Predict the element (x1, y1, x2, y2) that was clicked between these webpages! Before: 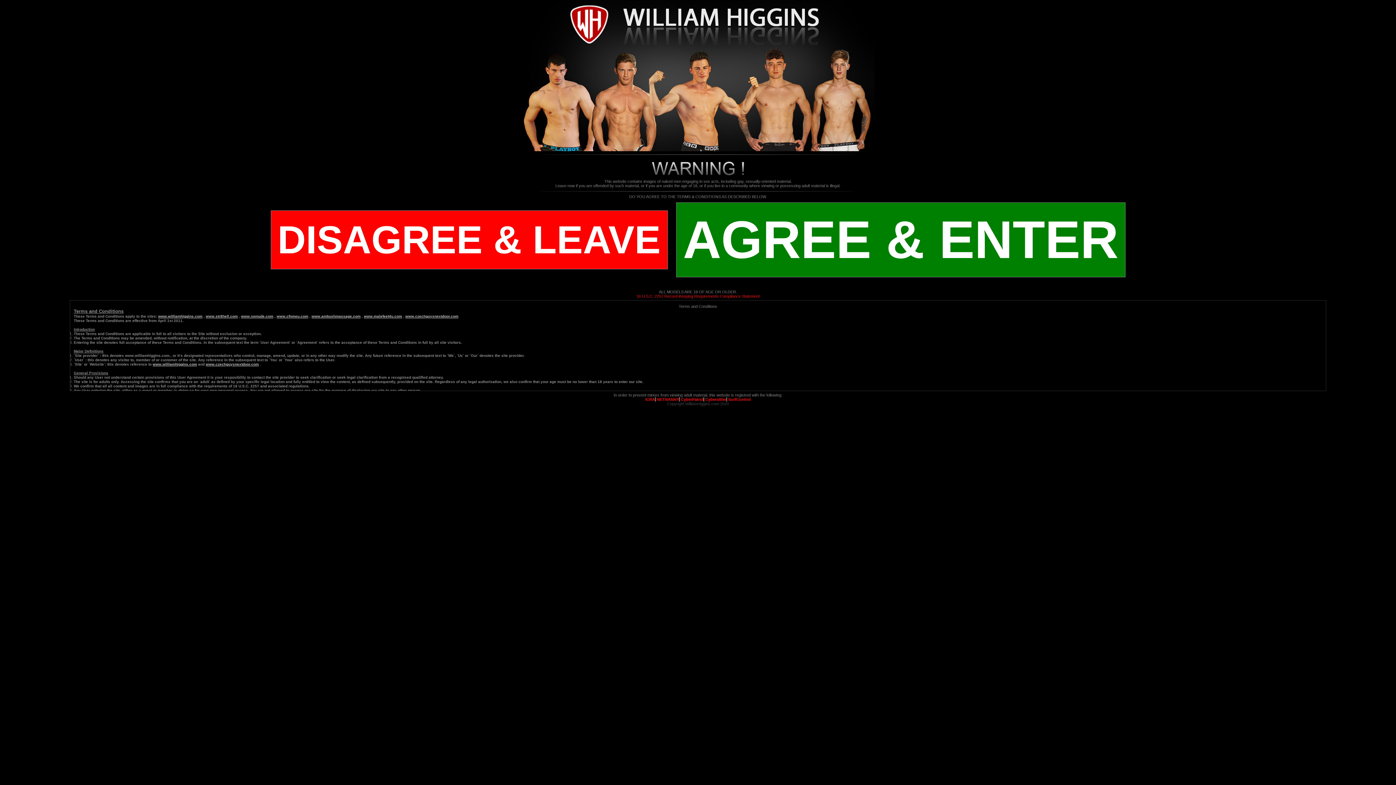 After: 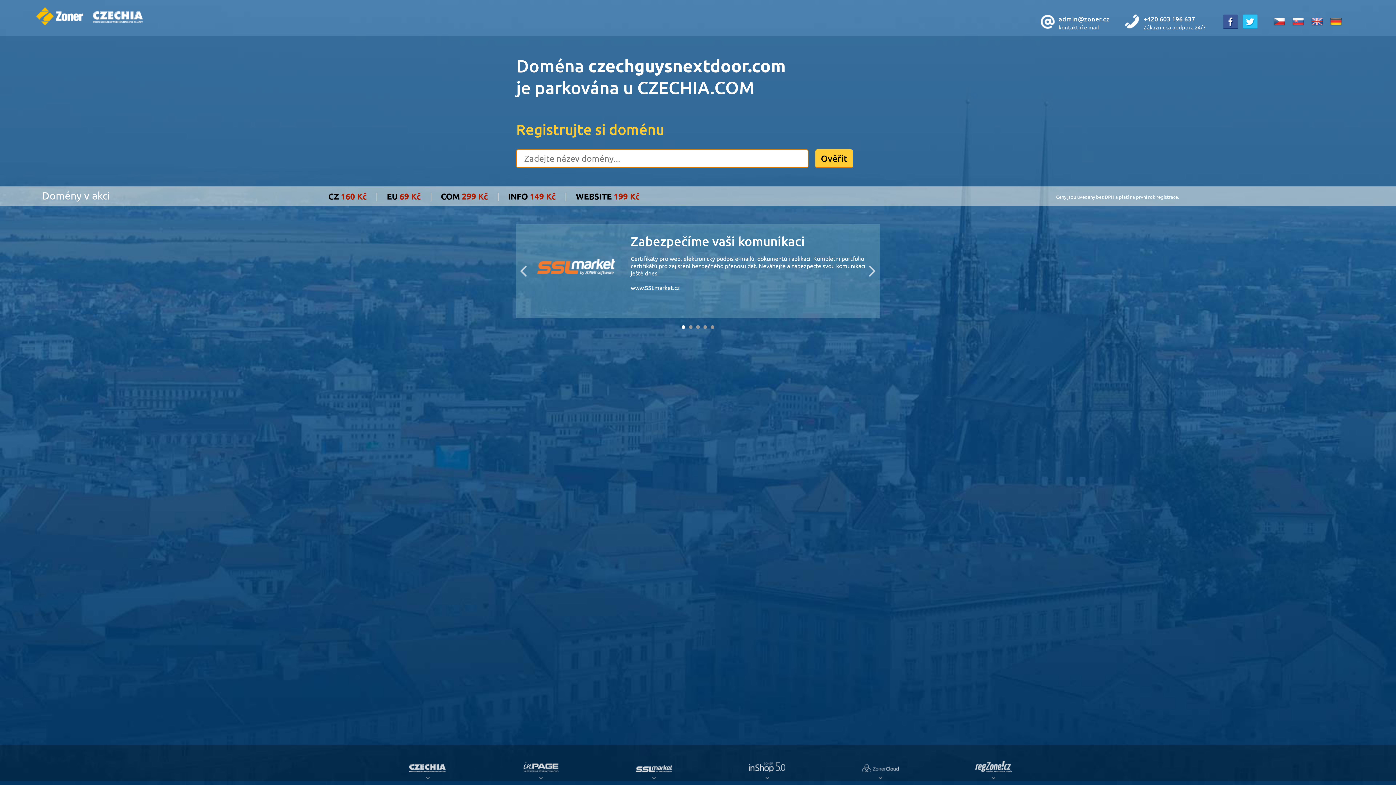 Action: label: www.czechguysnextdoor.com bbox: (405, 314, 458, 318)